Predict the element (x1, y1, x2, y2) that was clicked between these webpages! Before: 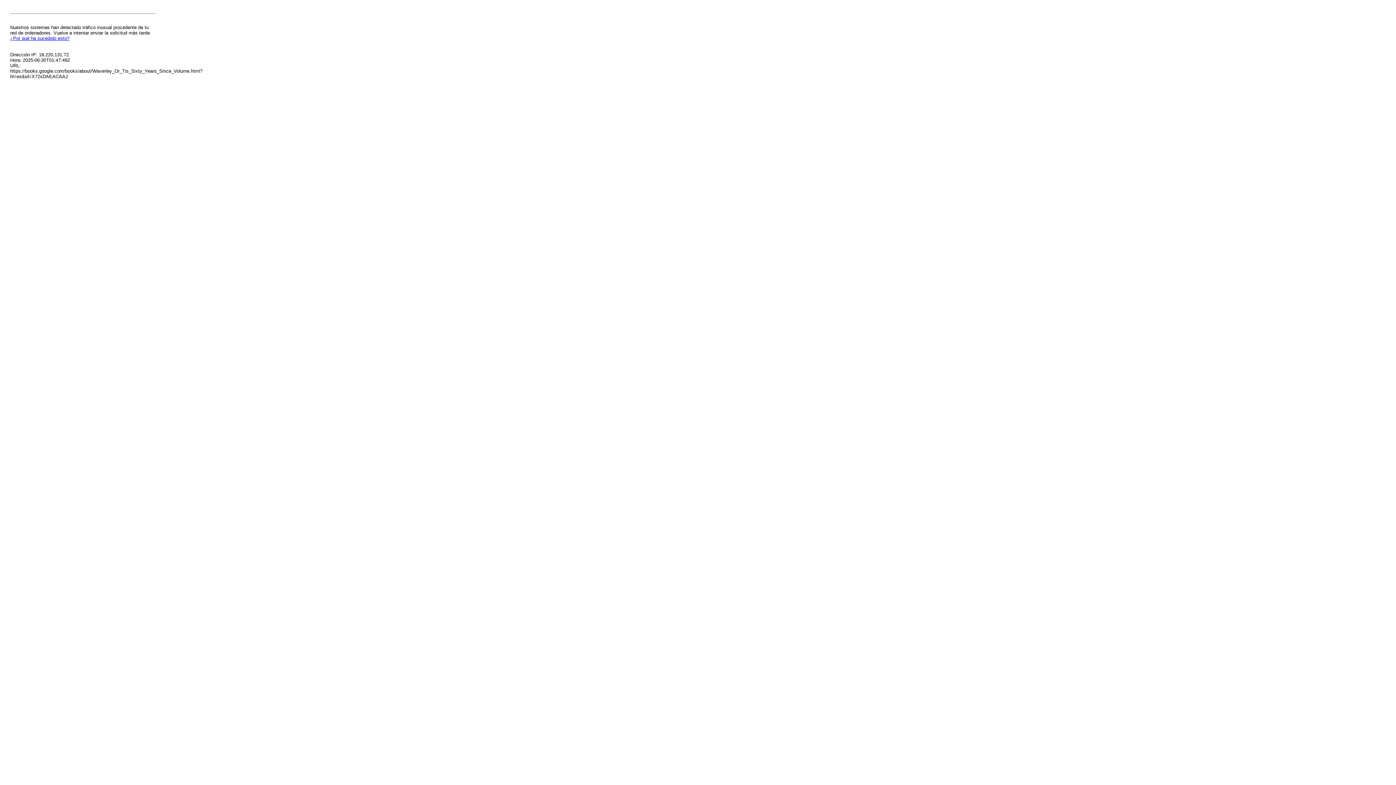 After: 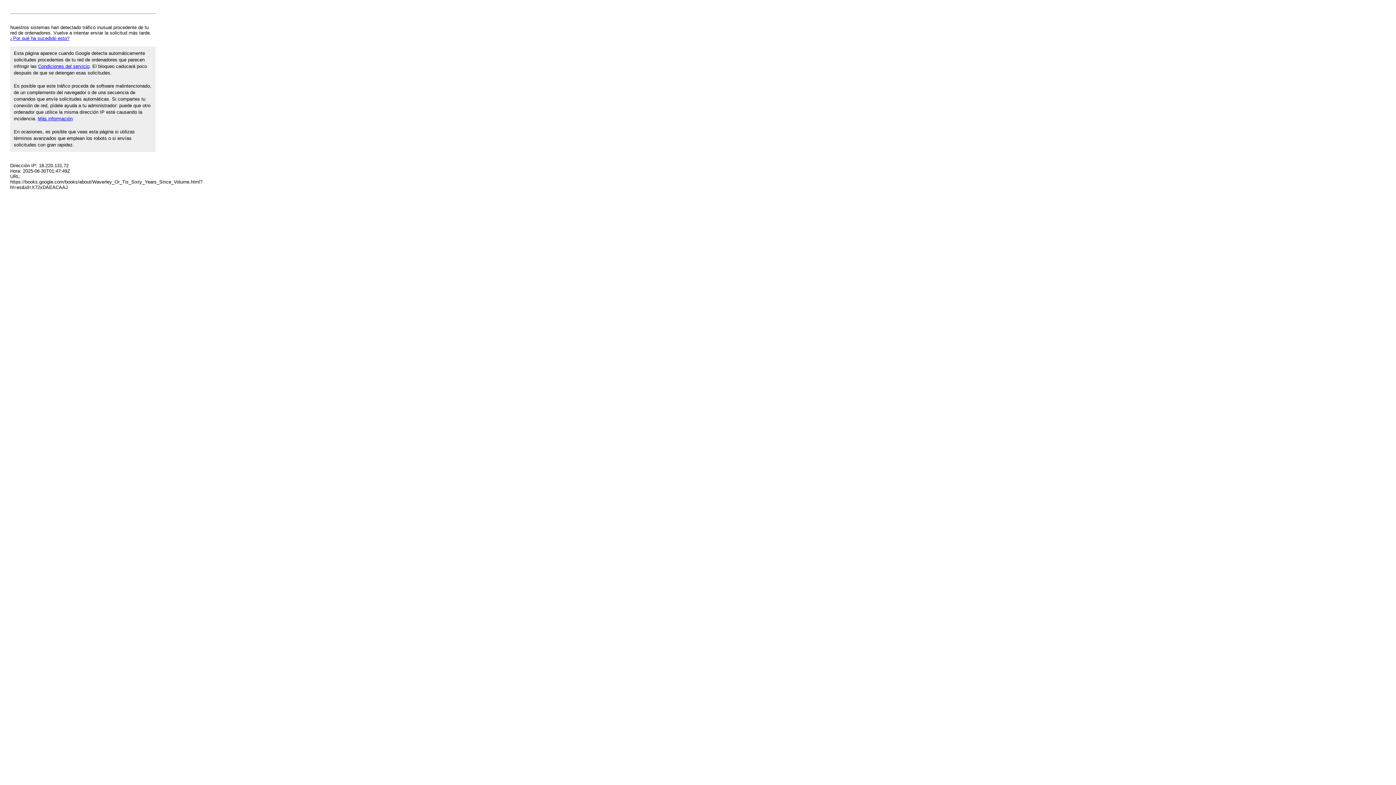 Action: label: ¿Por qué ha sucedido esto? bbox: (10, 35, 69, 41)